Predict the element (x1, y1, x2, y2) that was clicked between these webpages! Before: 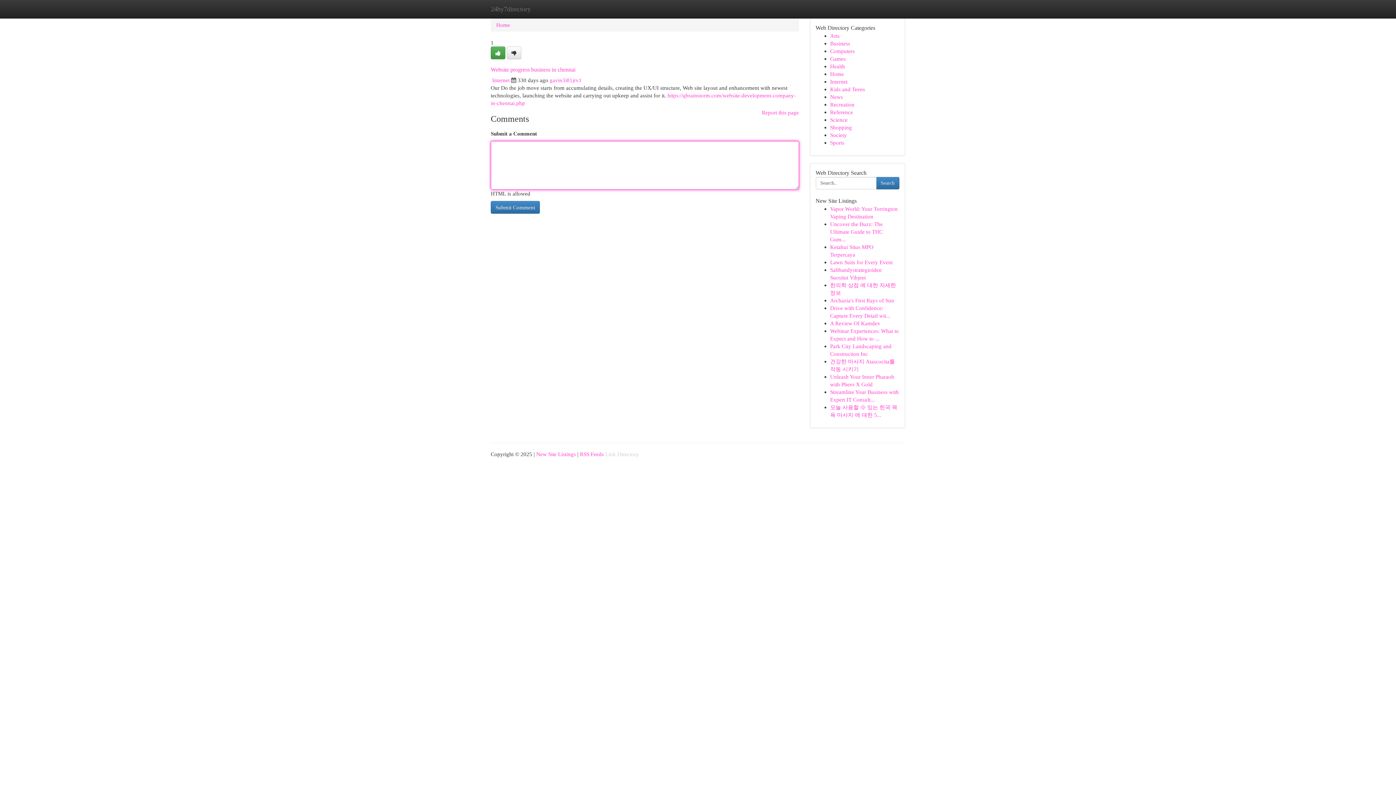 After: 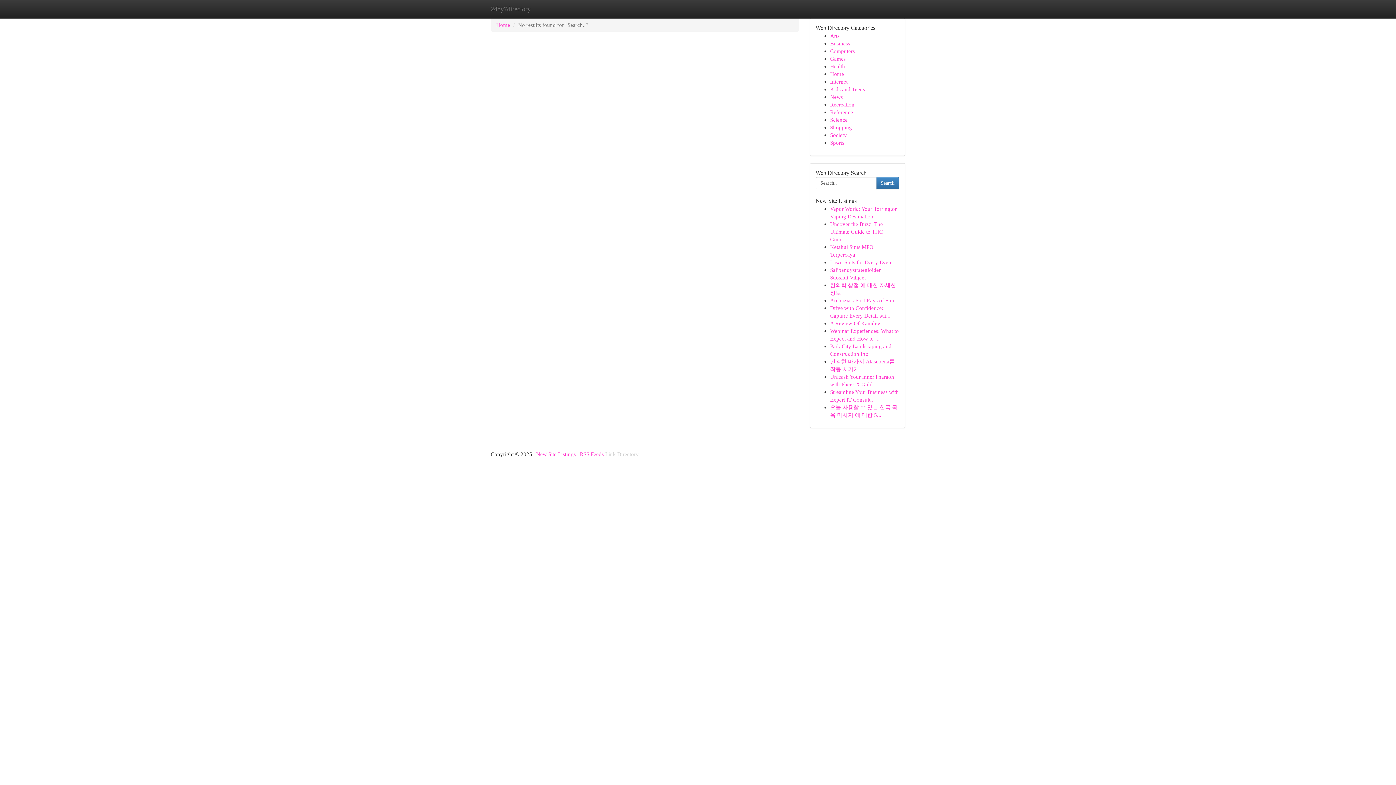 Action: label: Search bbox: (876, 177, 899, 189)